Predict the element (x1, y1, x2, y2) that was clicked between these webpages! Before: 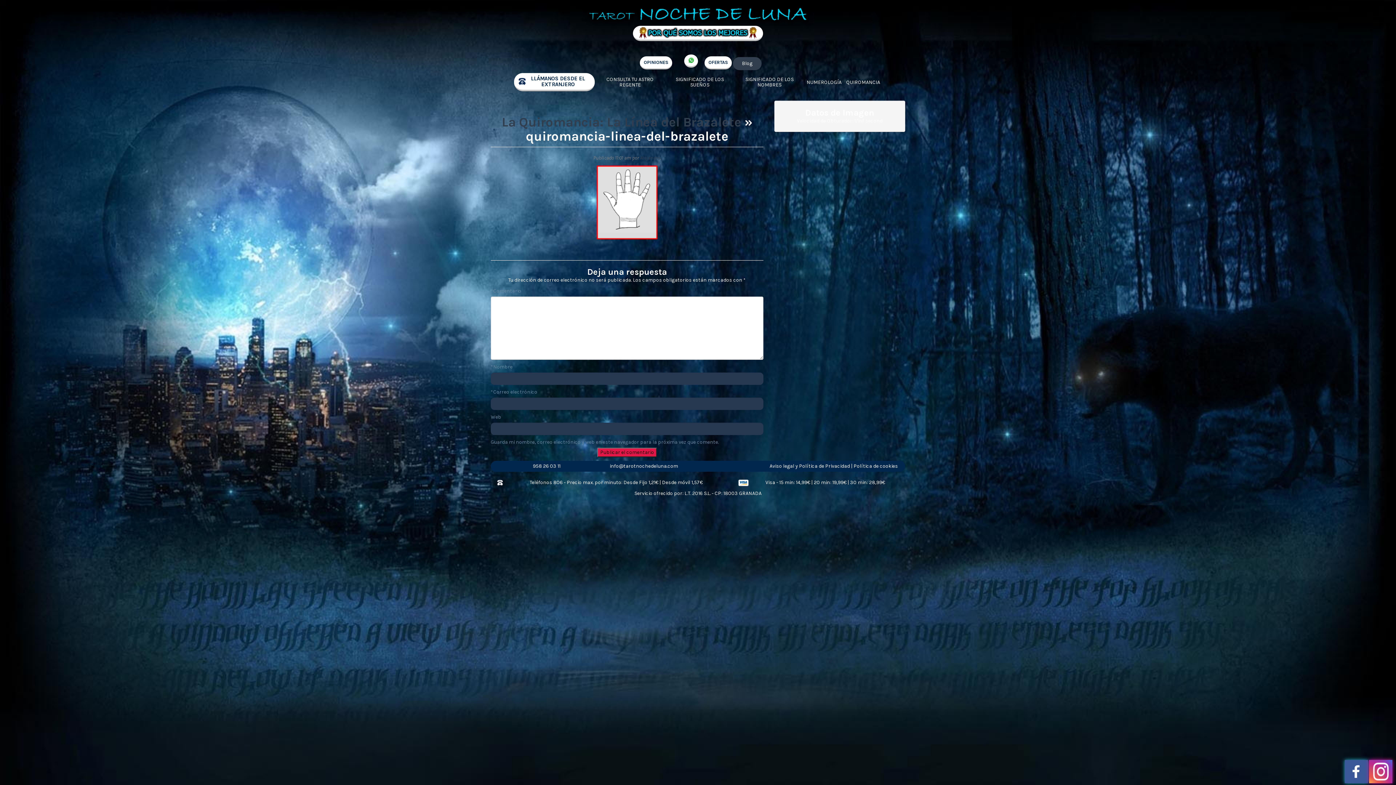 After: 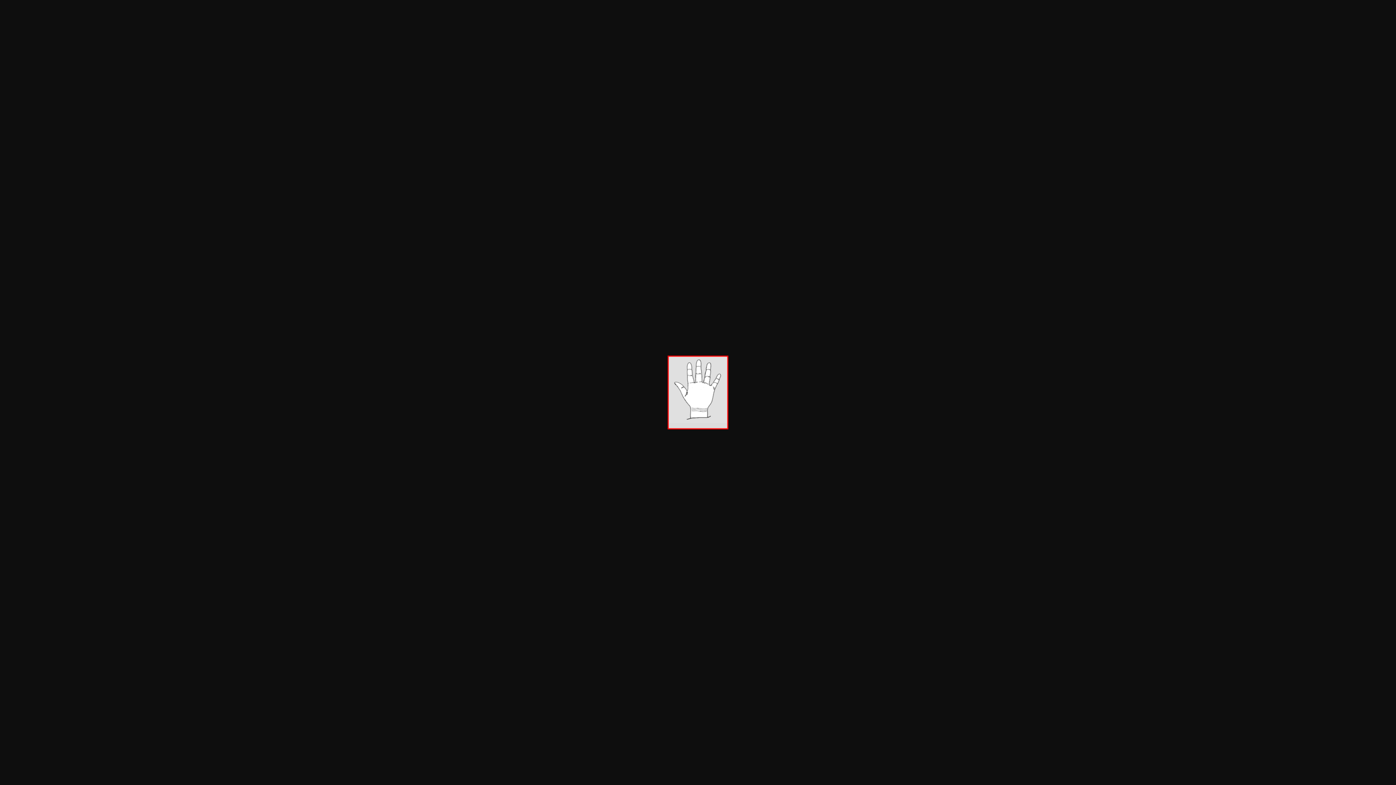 Action: bbox: (596, 199, 657, 205)